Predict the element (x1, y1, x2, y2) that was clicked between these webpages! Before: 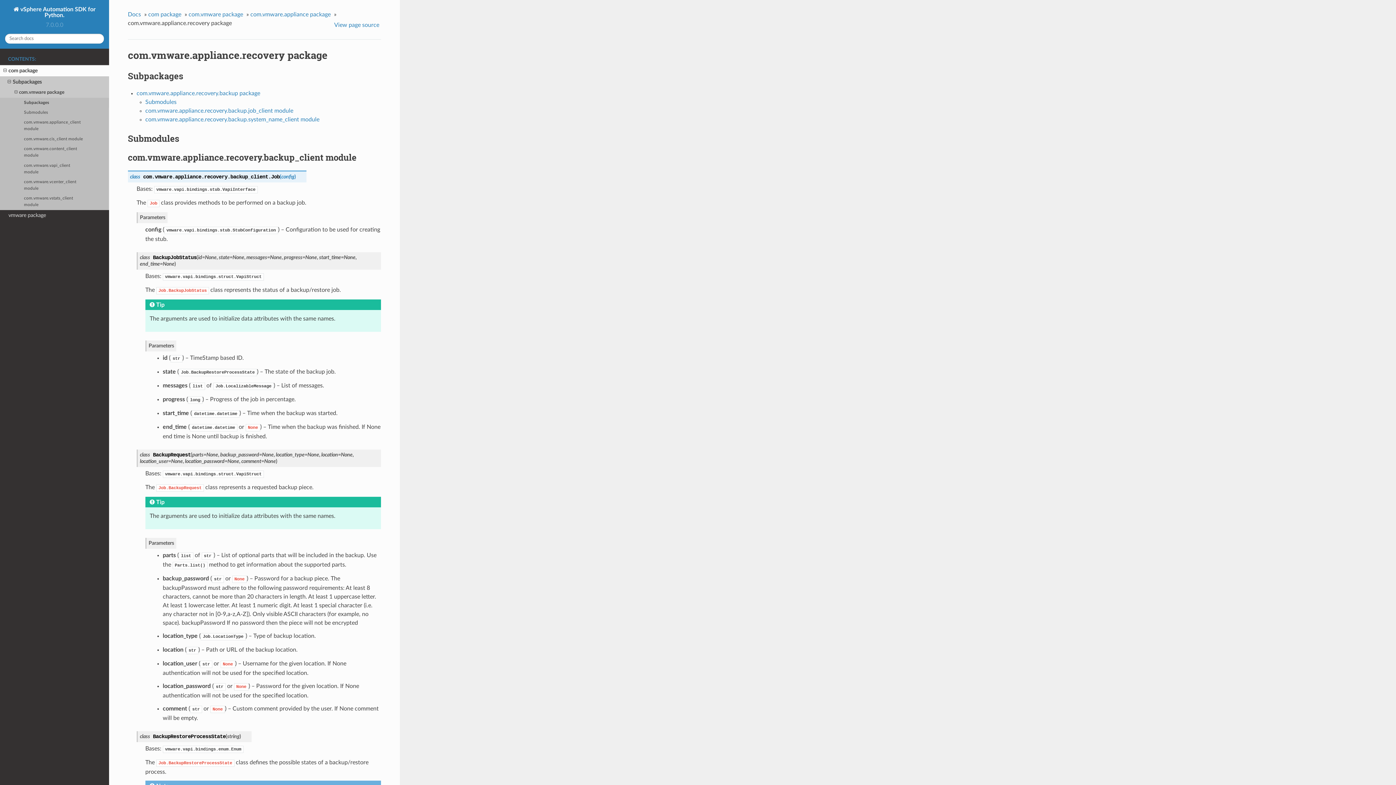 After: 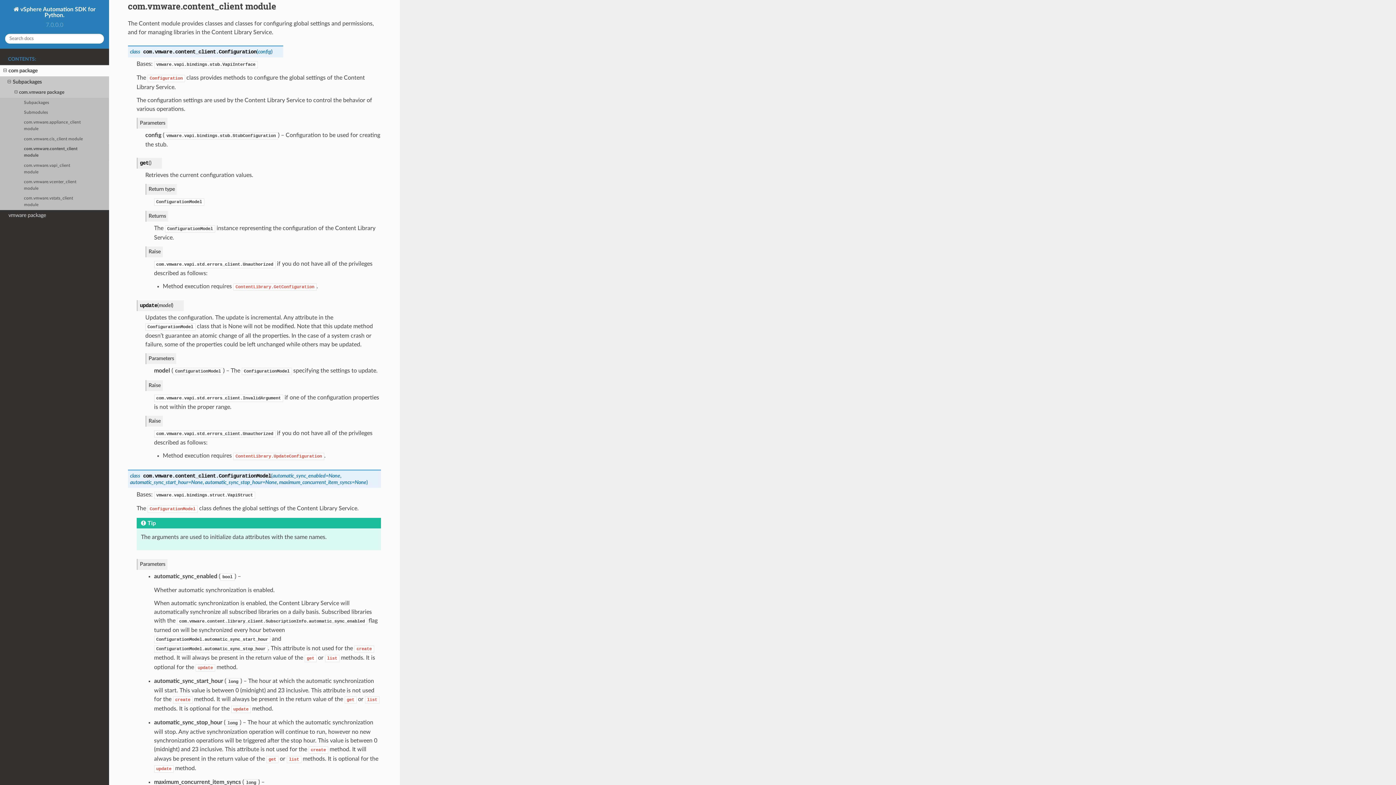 Action: label: com.vmware.content_client module bbox: (0, 144, 109, 160)